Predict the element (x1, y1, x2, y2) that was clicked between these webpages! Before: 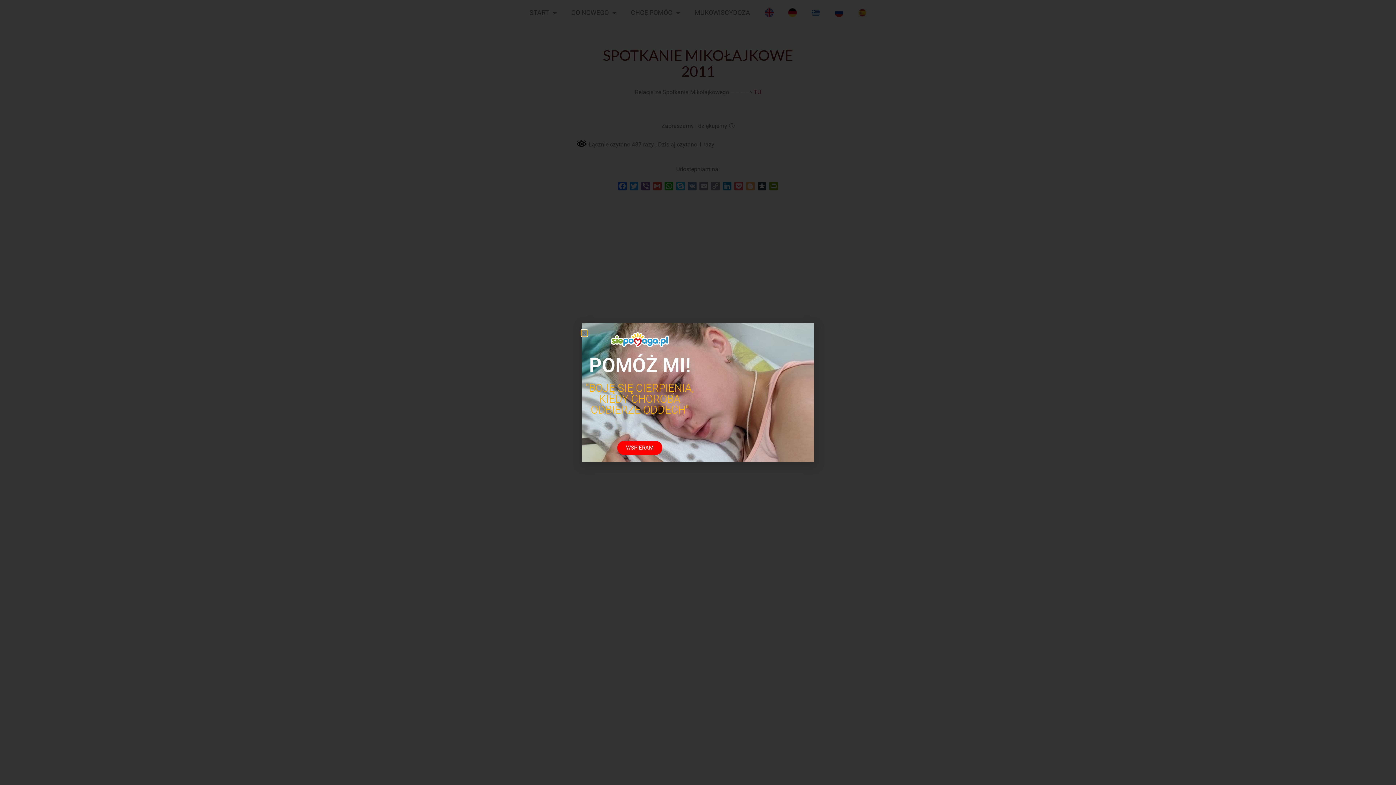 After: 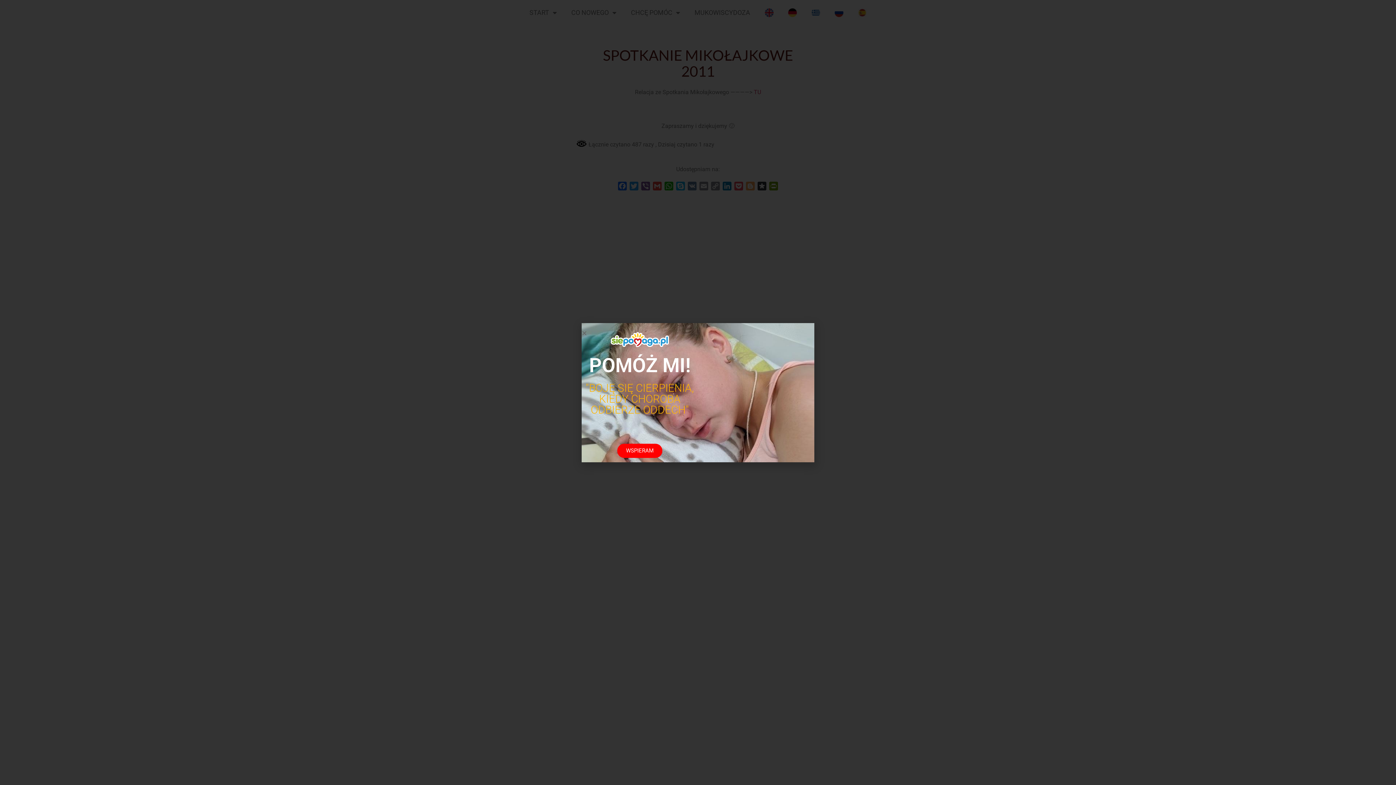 Action: label: WSPIERAM bbox: (617, 440, 662, 455)